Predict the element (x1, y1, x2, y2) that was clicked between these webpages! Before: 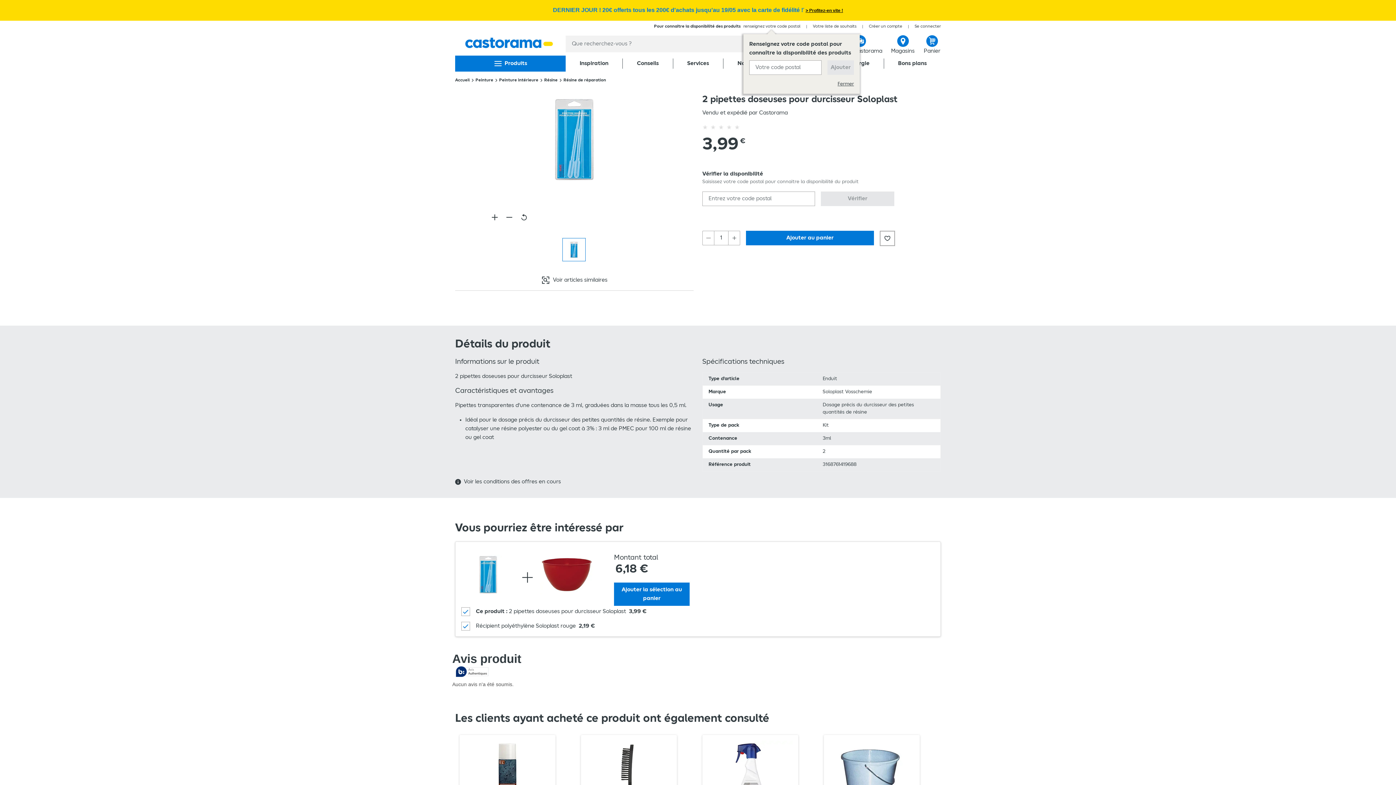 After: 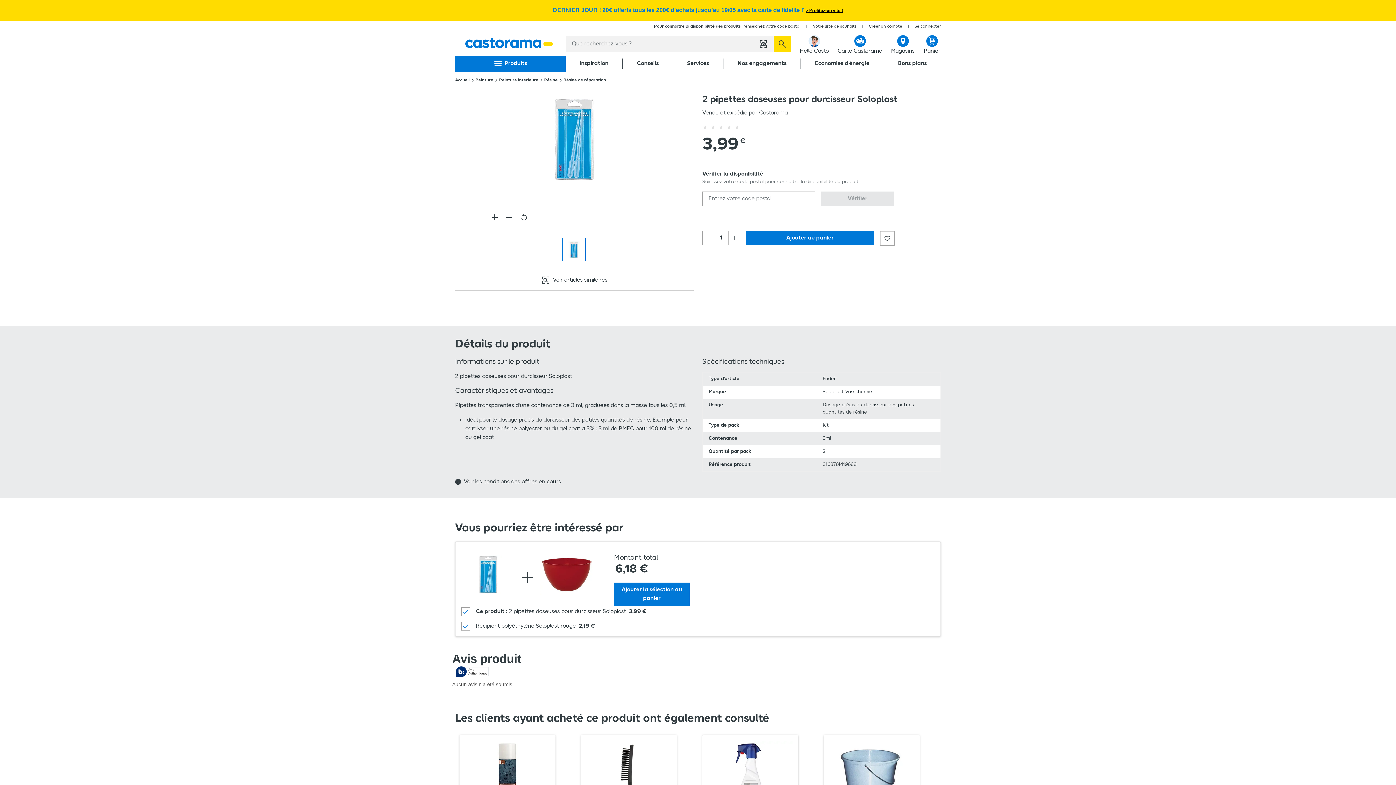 Action: bbox: (461, 548, 515, 601)